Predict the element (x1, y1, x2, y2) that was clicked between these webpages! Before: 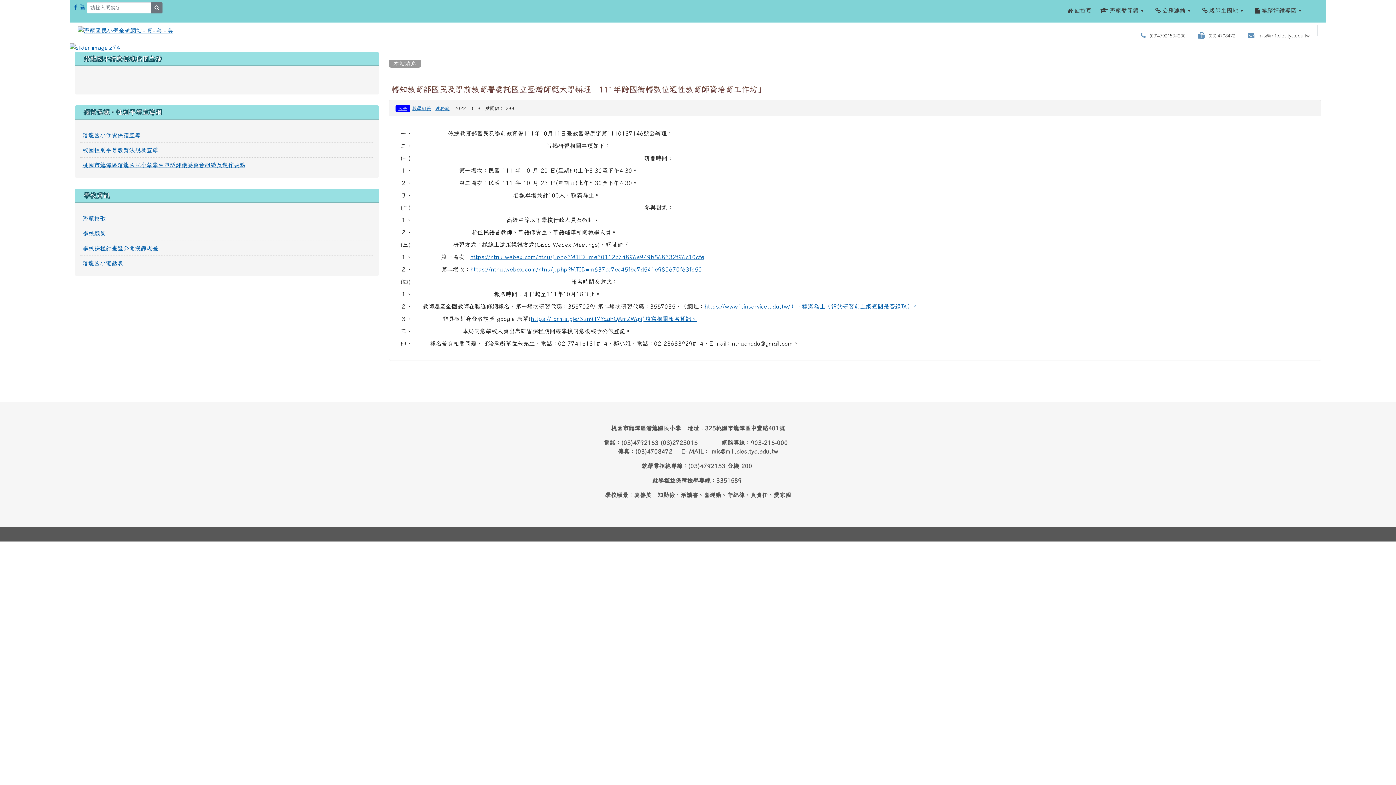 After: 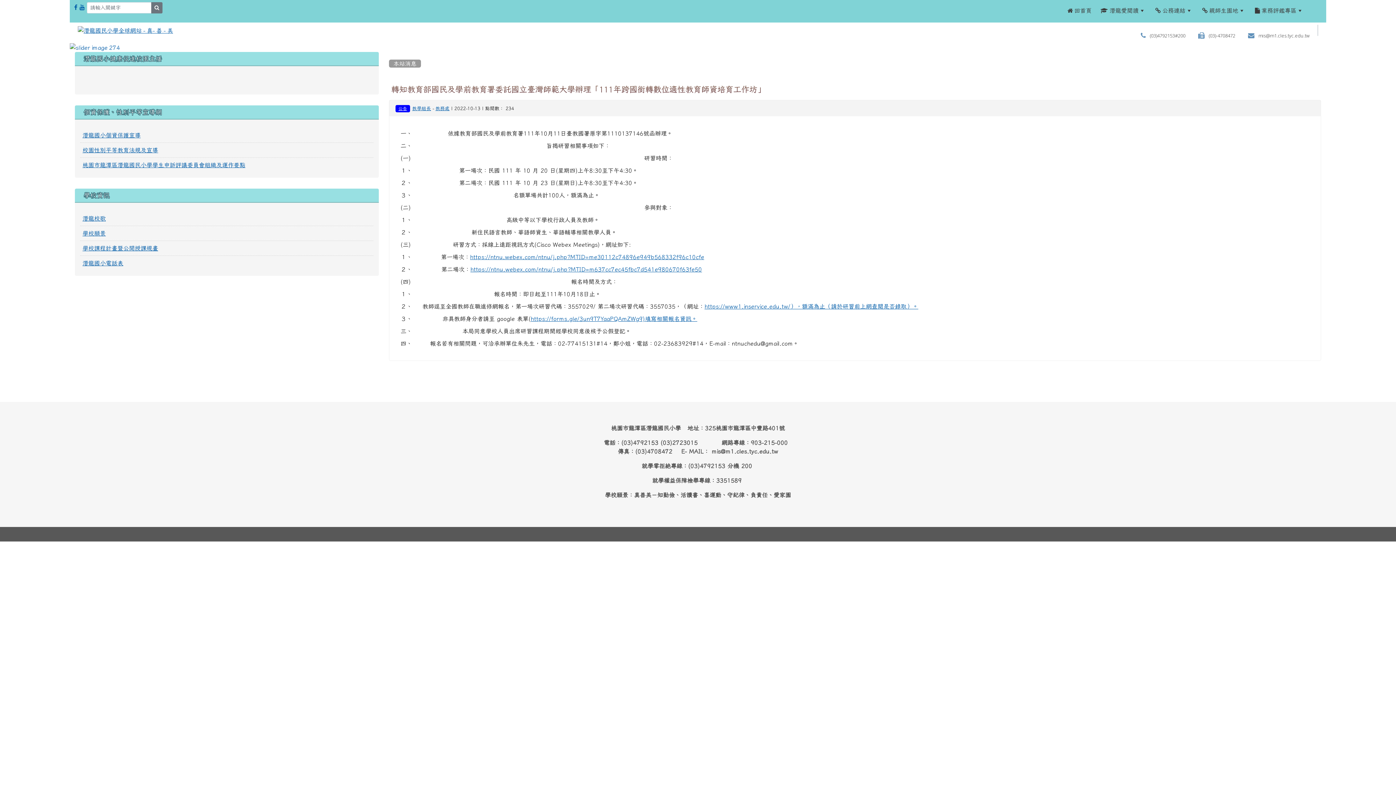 Action: label: 轉知教育部國民及學前教育署委託國立臺灣師範大學辦理「111年跨國銜轉數位適性教育師資培育工作坊」 bbox: (391, 85, 765, 93)